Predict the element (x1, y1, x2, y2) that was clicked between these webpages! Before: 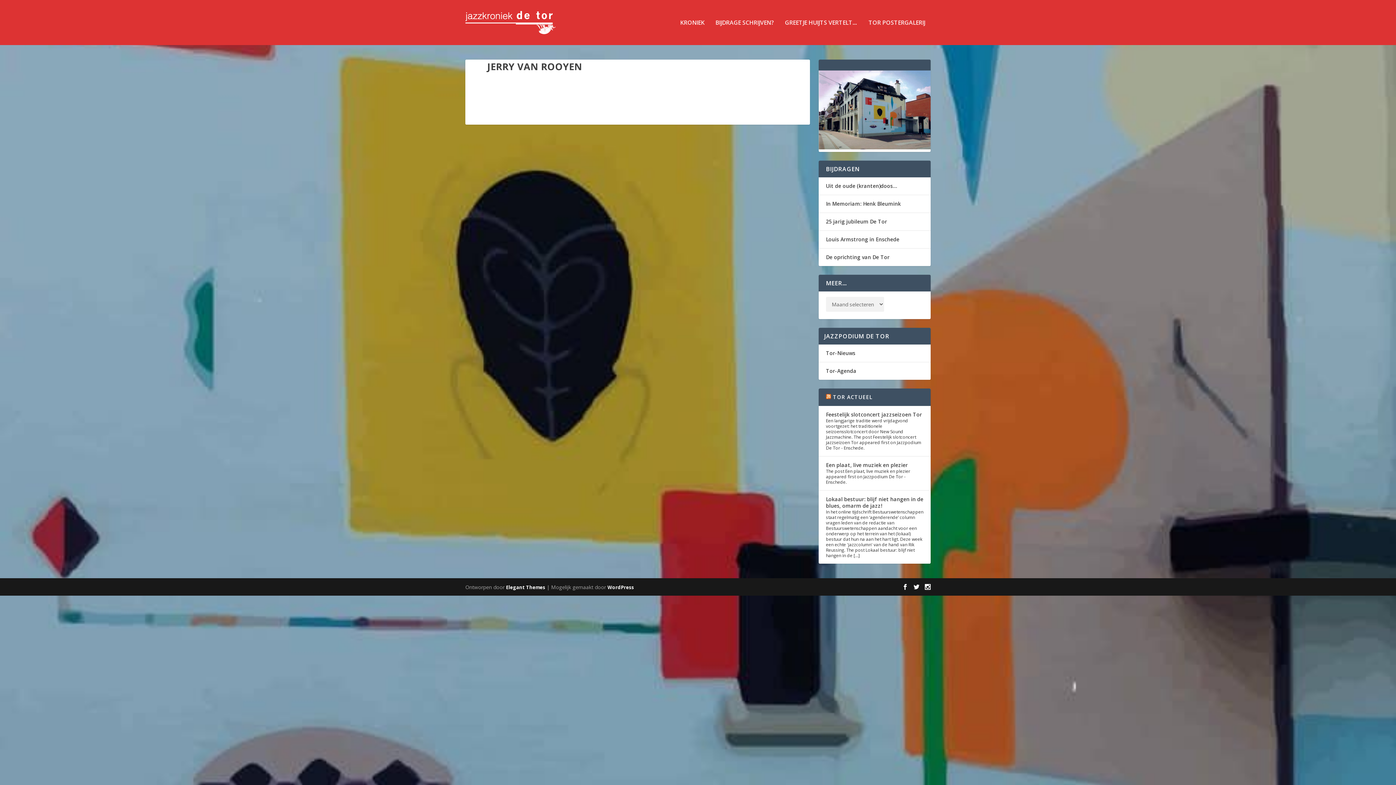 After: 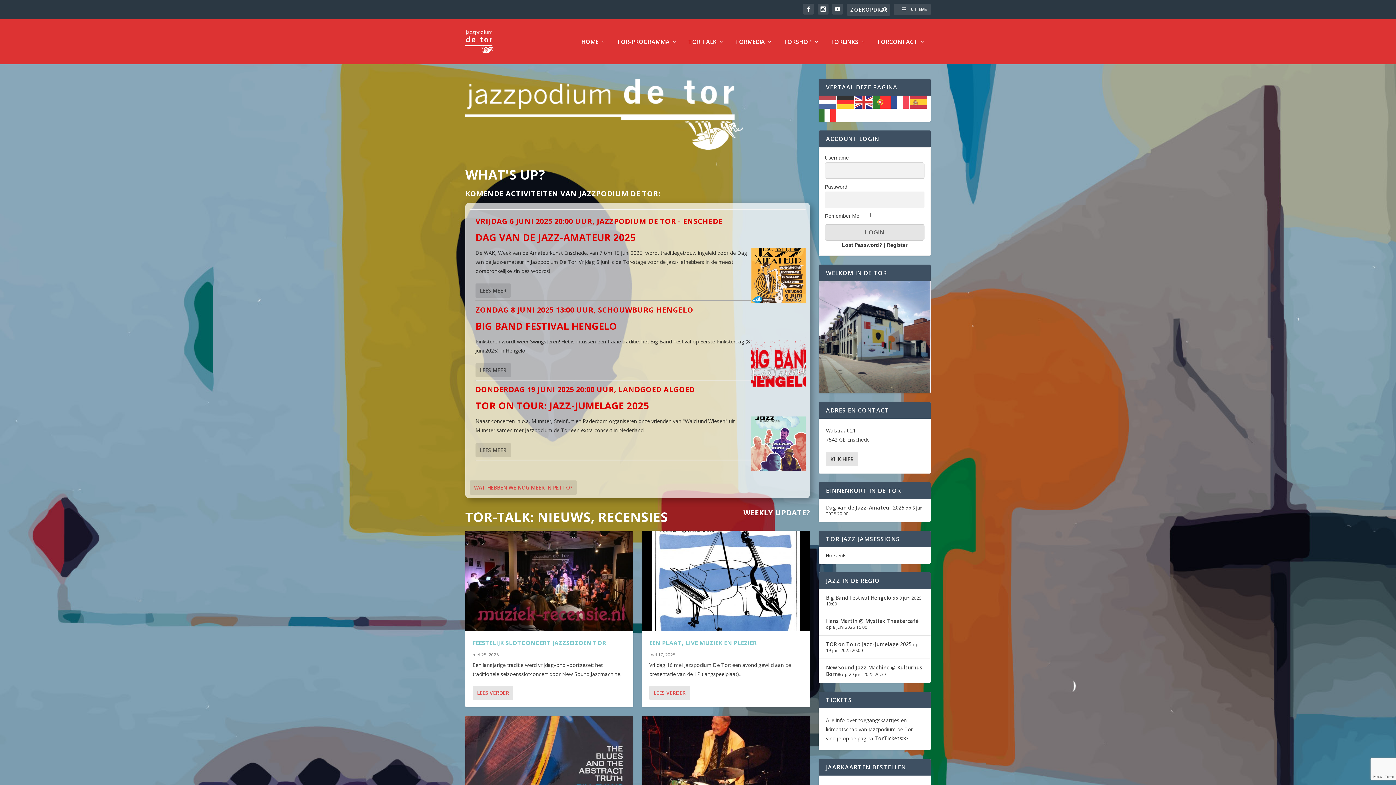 Action: label: TOR ACTUEEL bbox: (833, 393, 872, 400)